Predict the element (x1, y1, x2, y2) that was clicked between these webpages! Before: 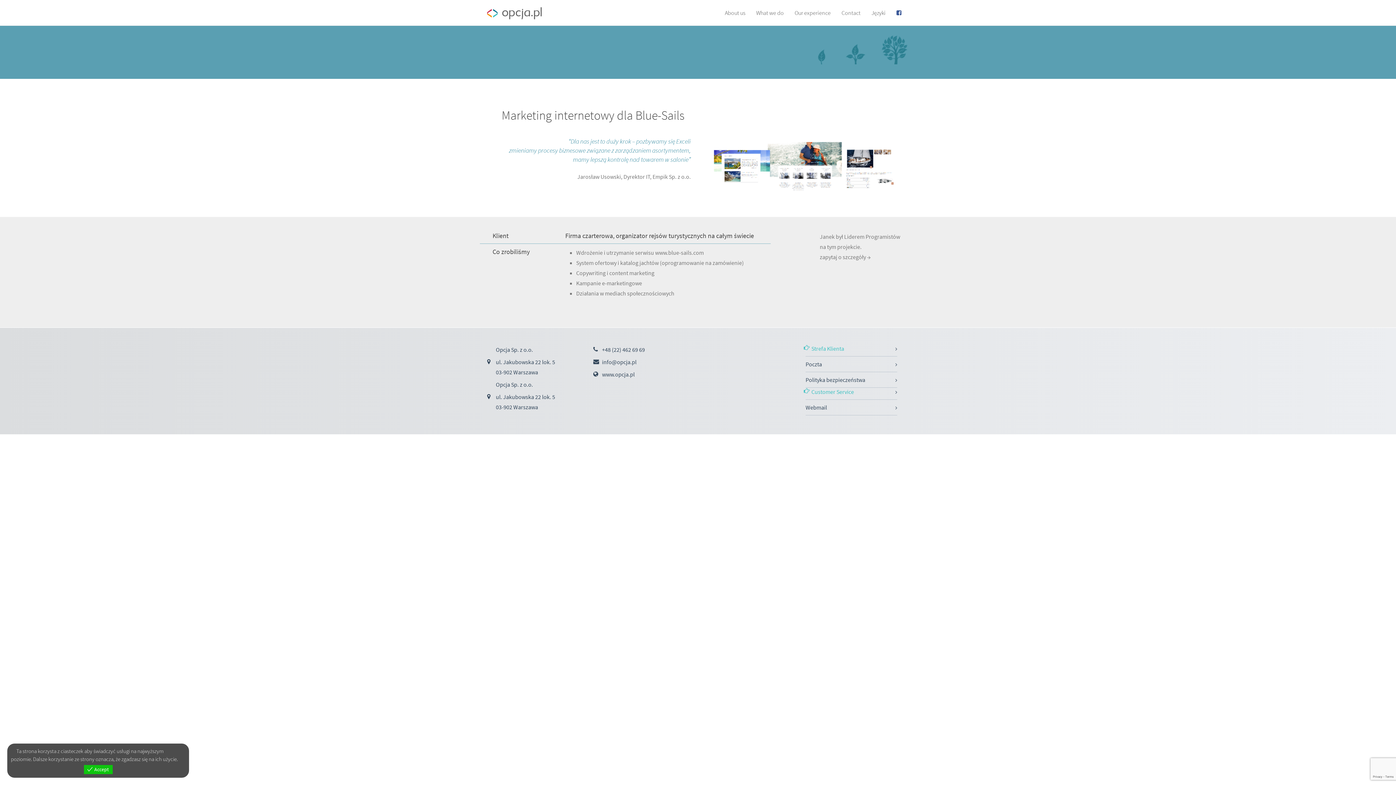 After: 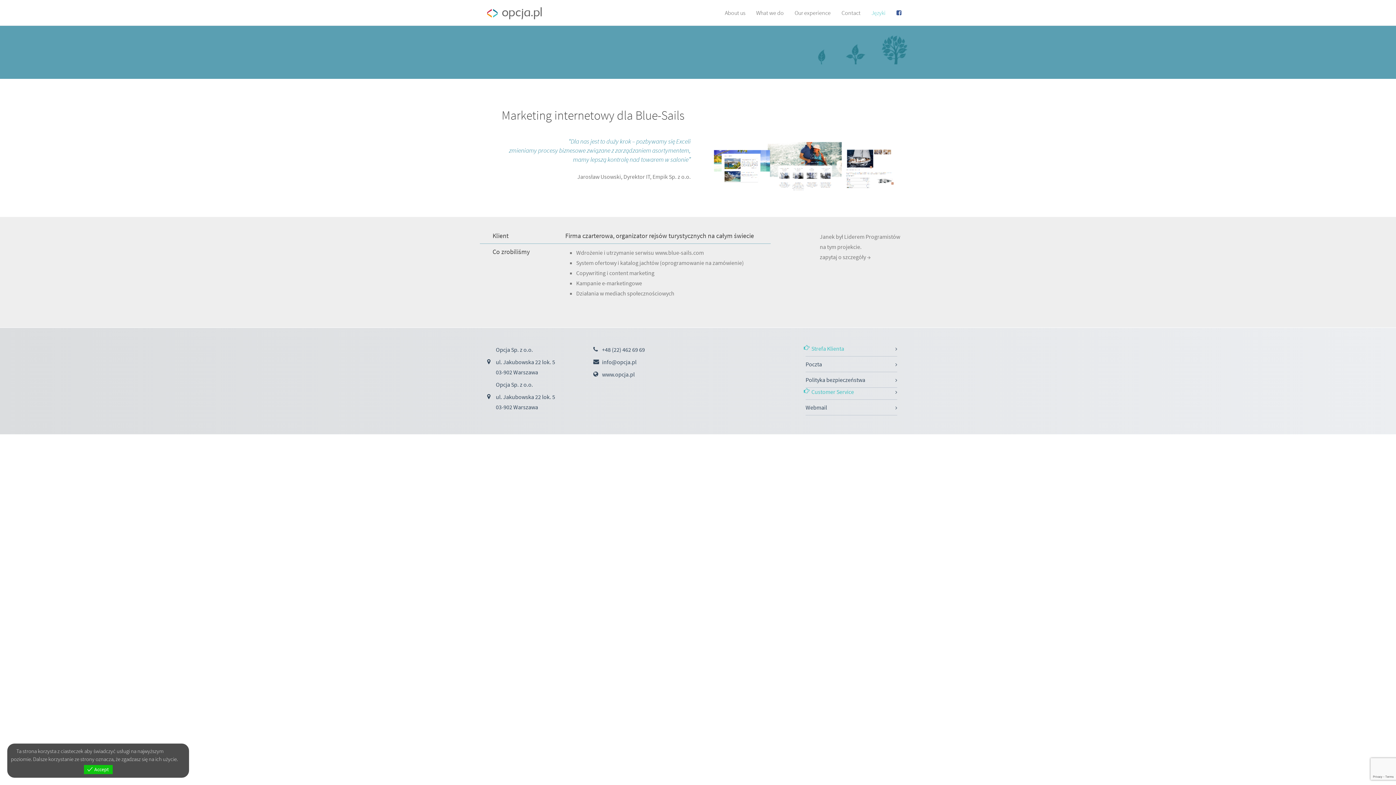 Action: label: Języki bbox: (866, 9, 891, 16)